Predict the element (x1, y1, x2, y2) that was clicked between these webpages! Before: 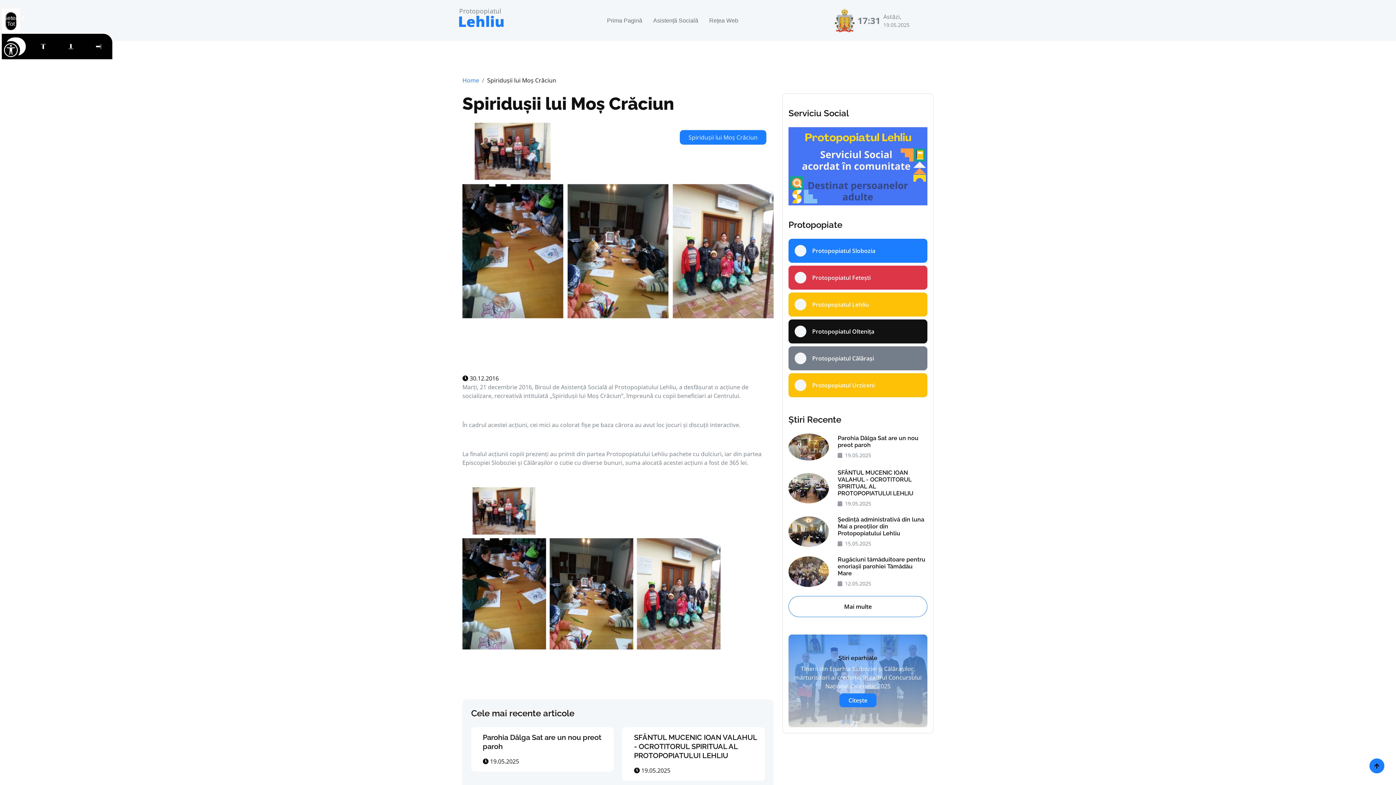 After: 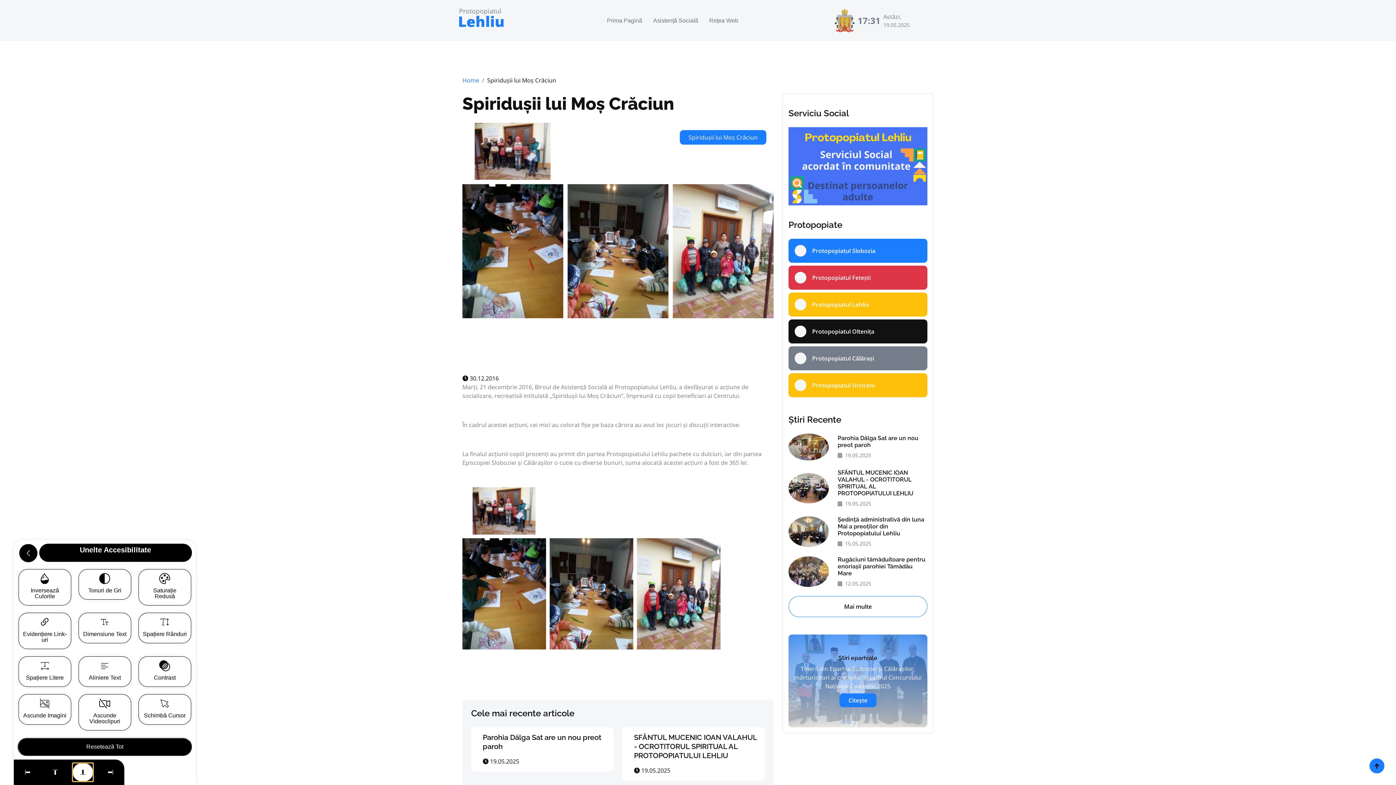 Action: bbox: (60, 37, 81, 55)